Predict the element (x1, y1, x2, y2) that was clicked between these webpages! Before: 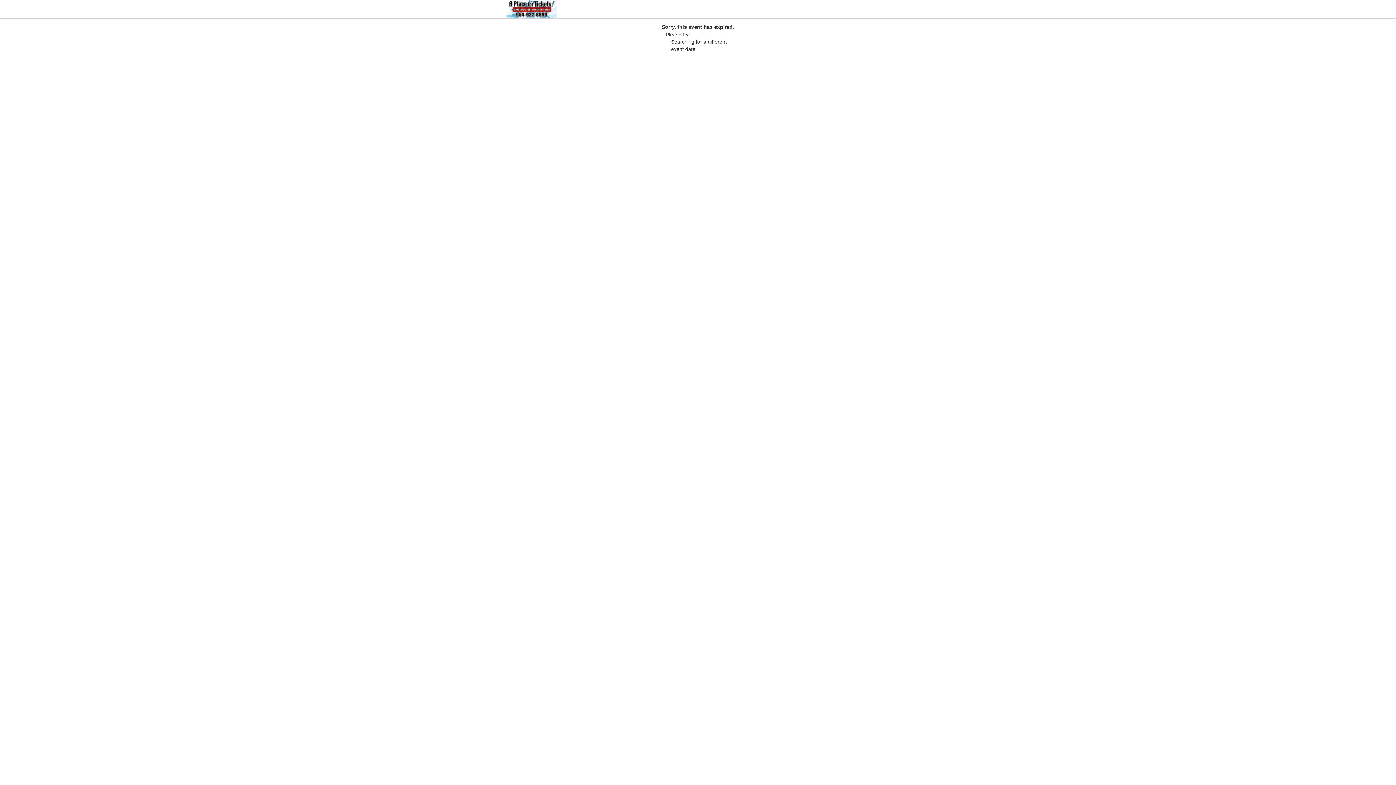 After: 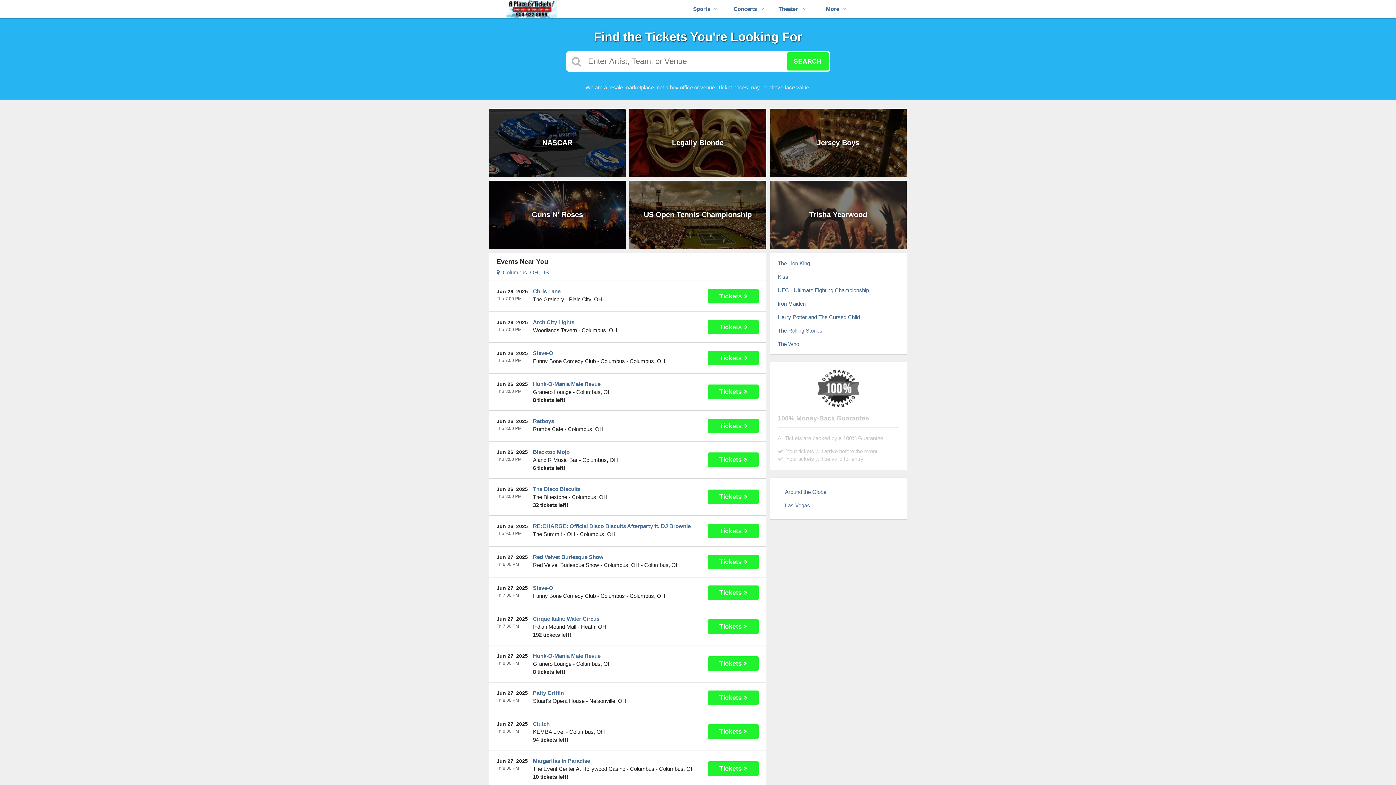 Action: bbox: (487, 13, 576, 19)